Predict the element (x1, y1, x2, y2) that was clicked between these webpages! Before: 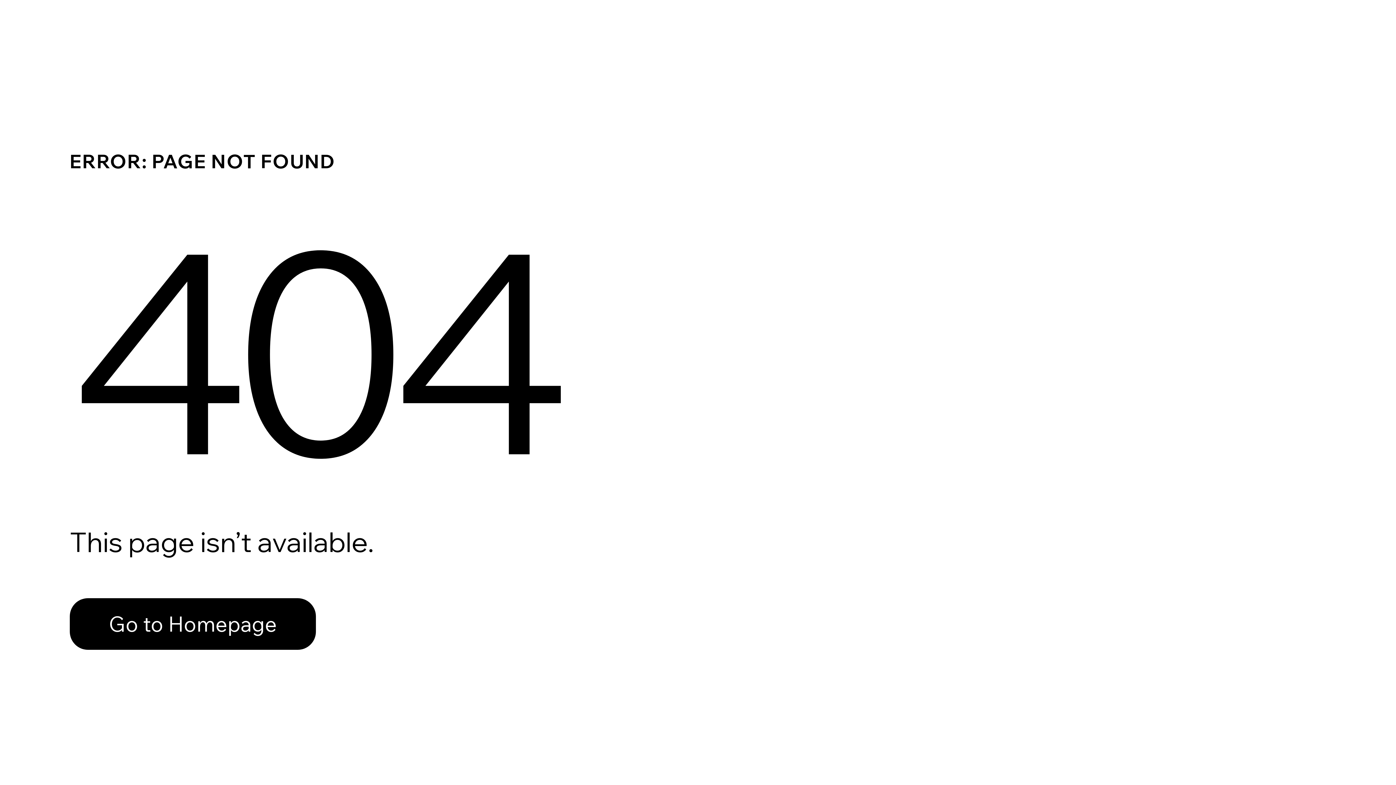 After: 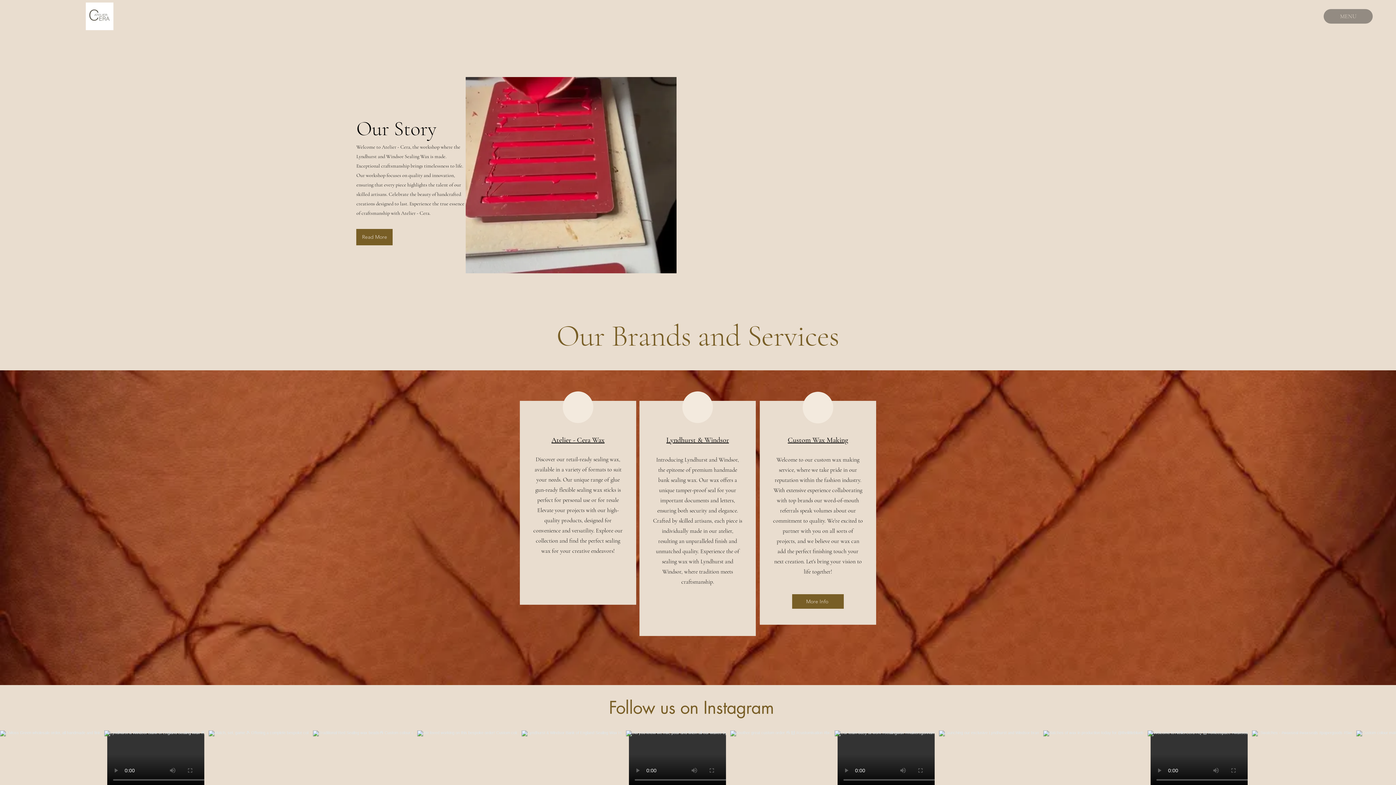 Action: label: Go to Homepage bbox: (69, 582, 768, 659)